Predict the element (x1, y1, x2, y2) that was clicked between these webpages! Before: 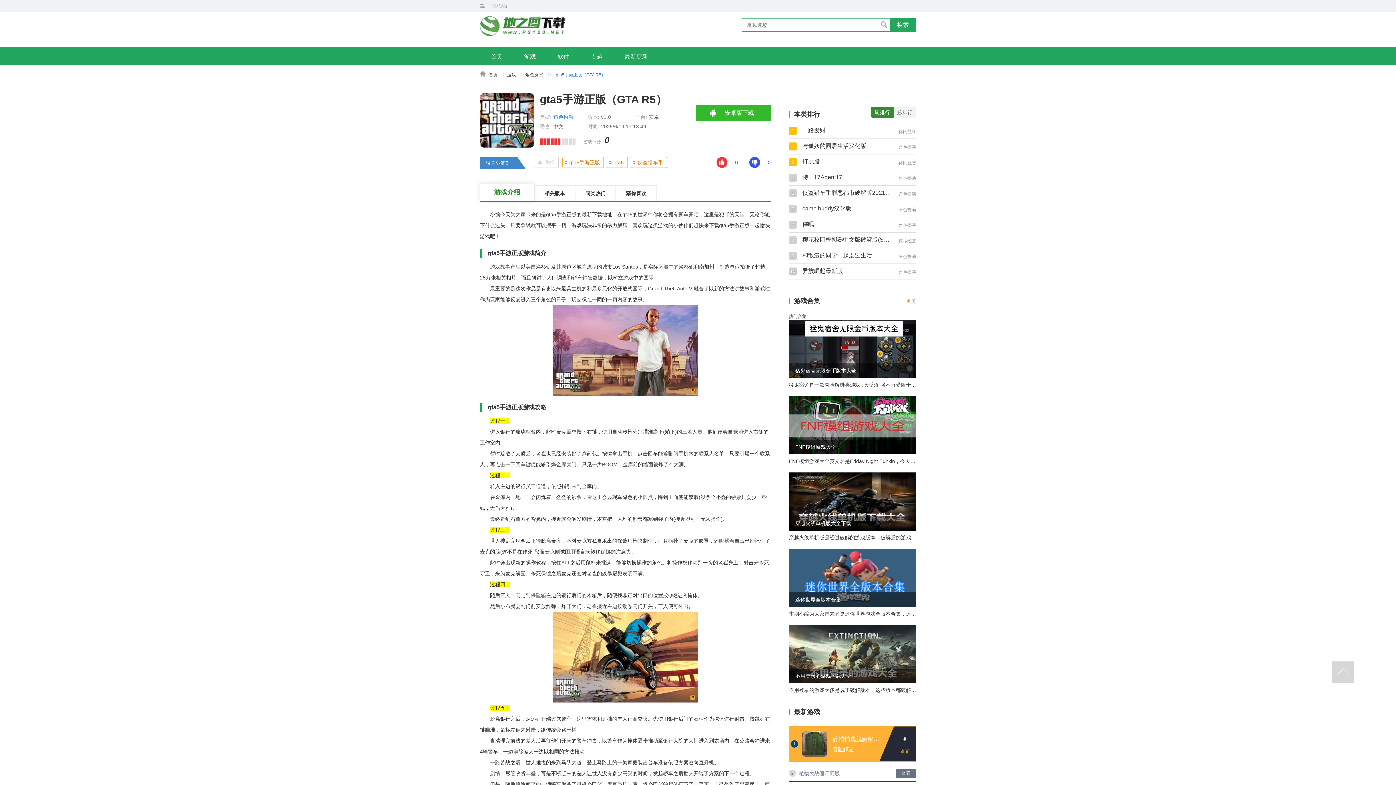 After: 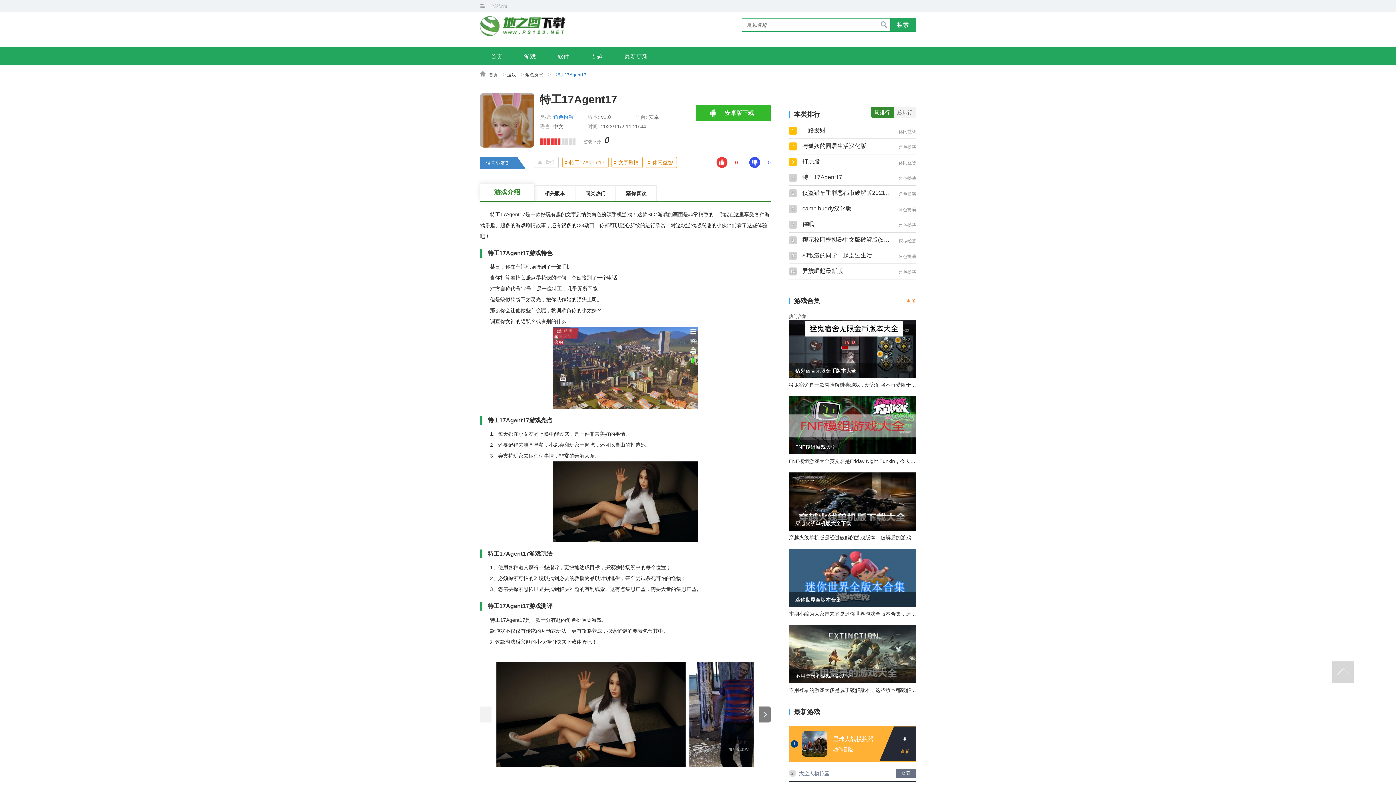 Action: label: 4
特工17Agent17
角色扮演 bbox: (789, 170, 916, 185)